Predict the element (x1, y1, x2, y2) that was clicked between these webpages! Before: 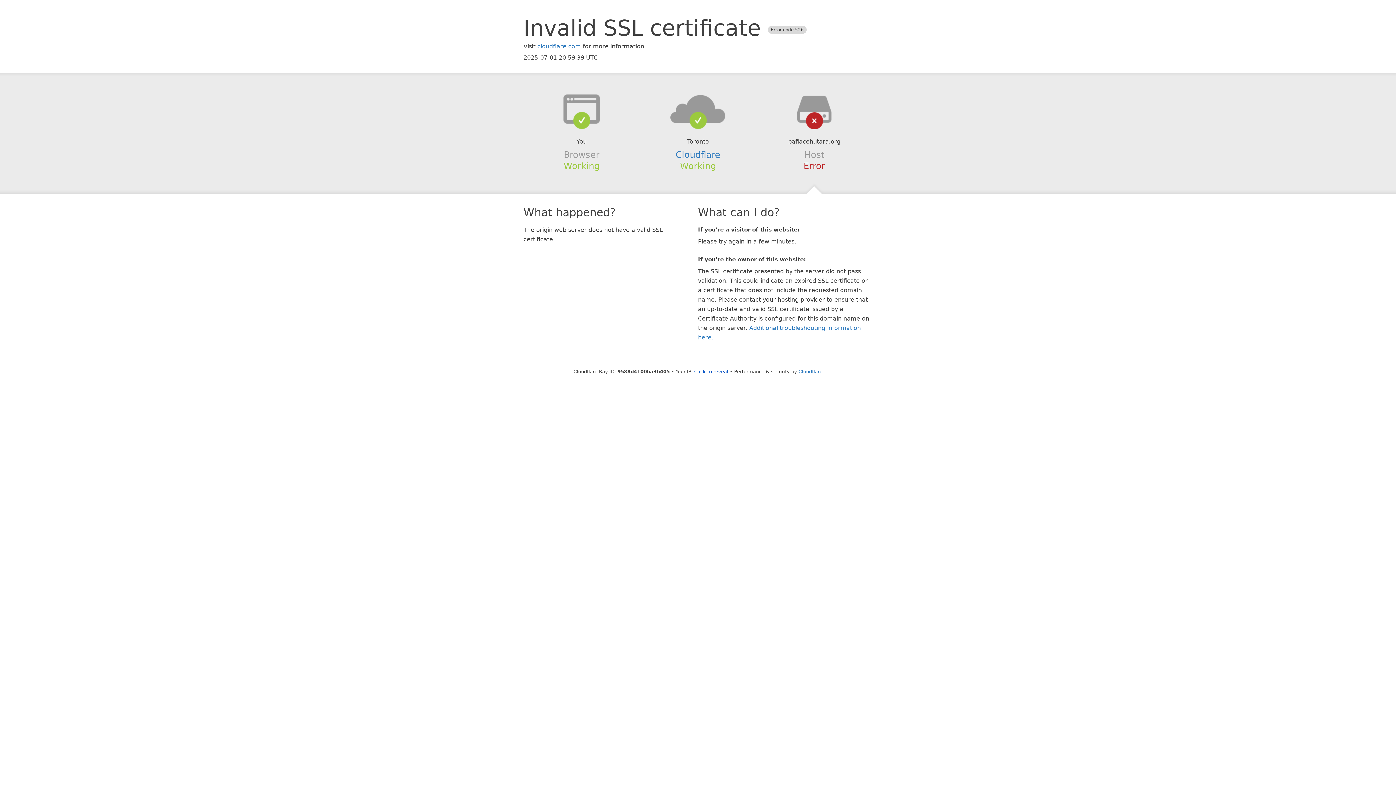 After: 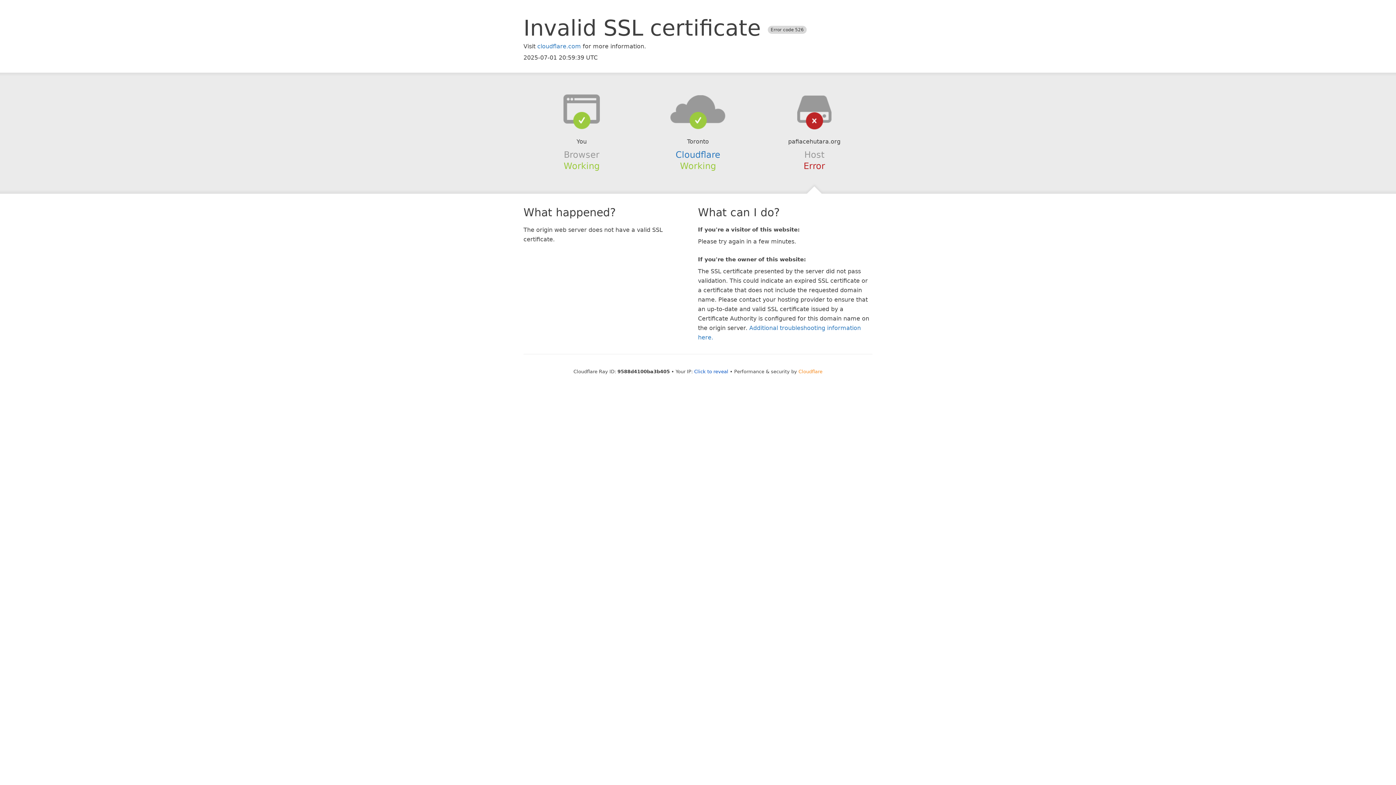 Action: label: Cloudflare bbox: (798, 368, 822, 374)